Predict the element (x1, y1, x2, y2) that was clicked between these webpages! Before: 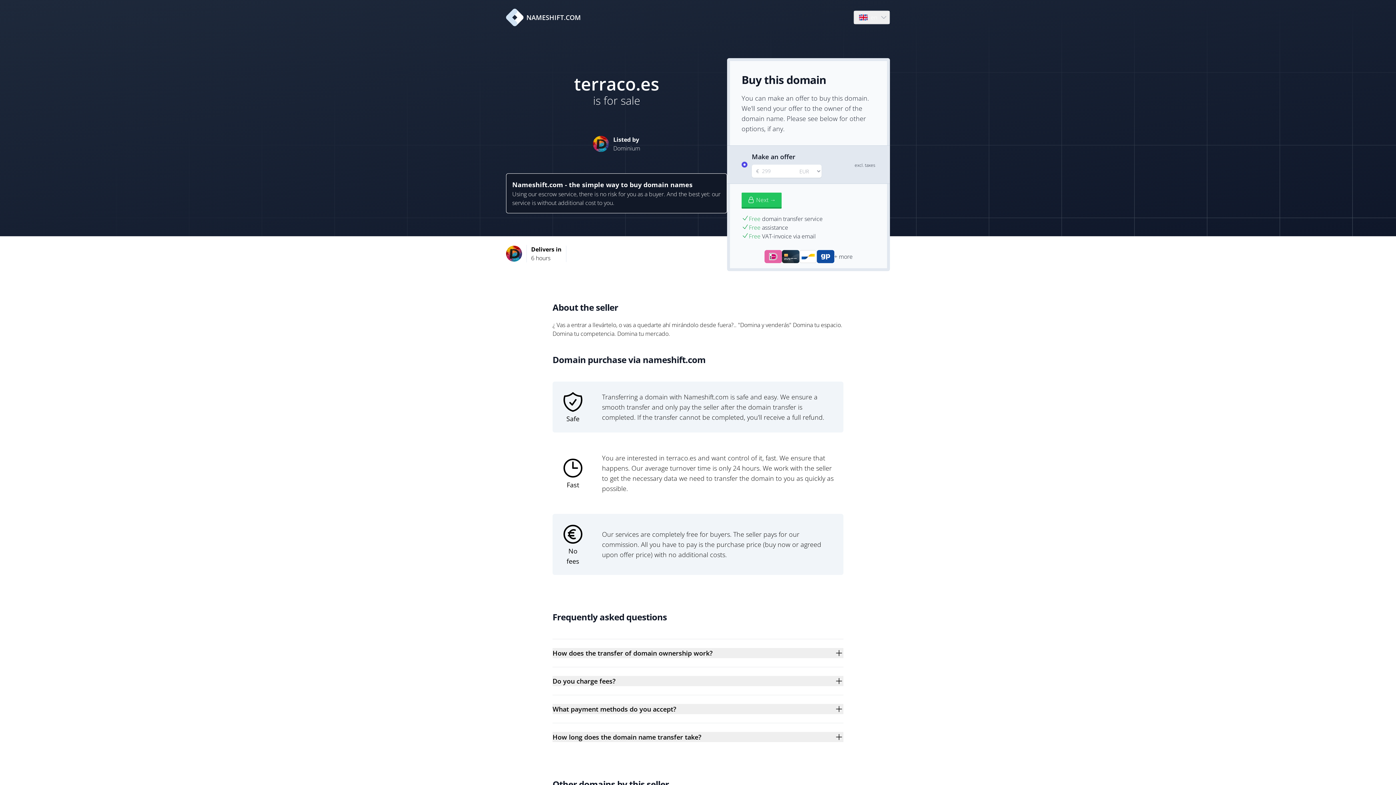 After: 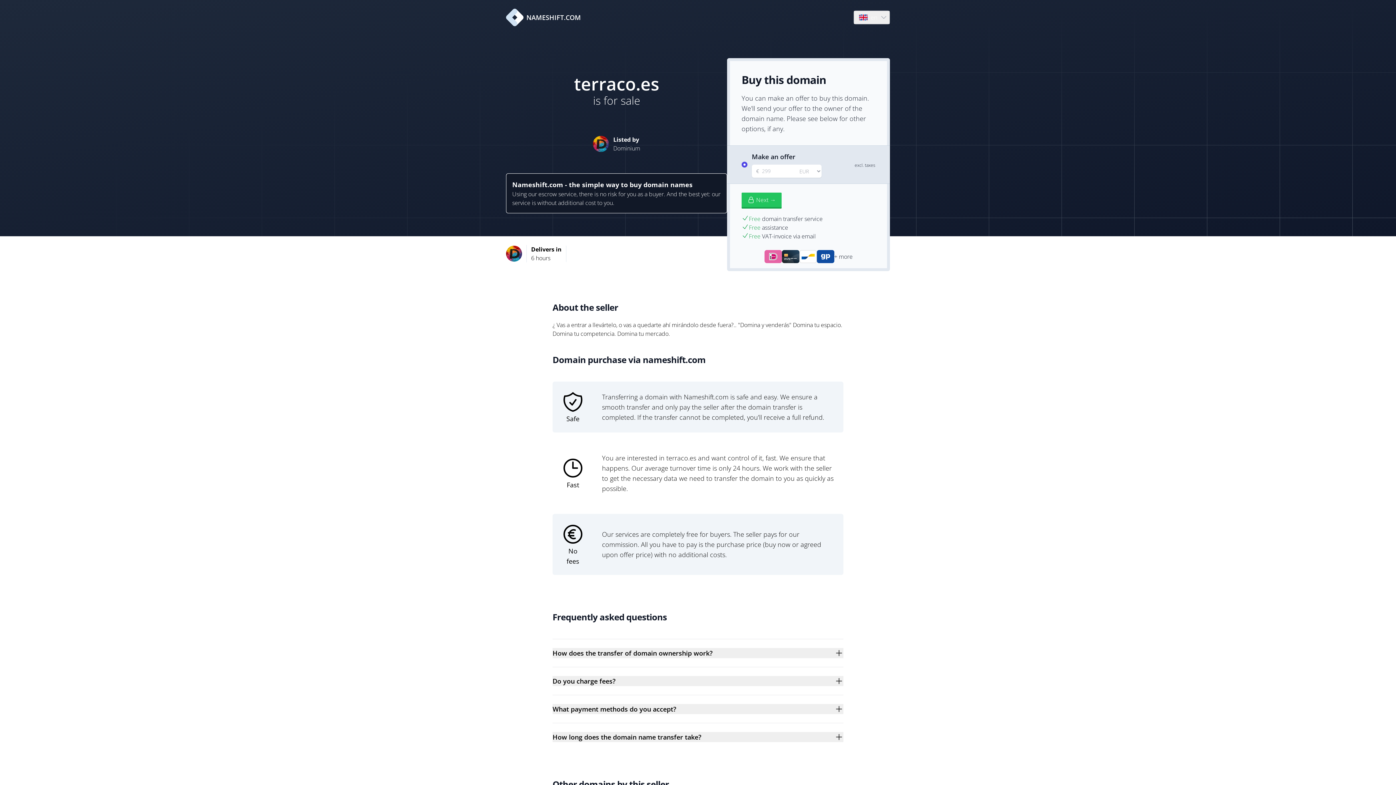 Action: label: NAMESHIFT.COM bbox: (506, 8, 581, 26)